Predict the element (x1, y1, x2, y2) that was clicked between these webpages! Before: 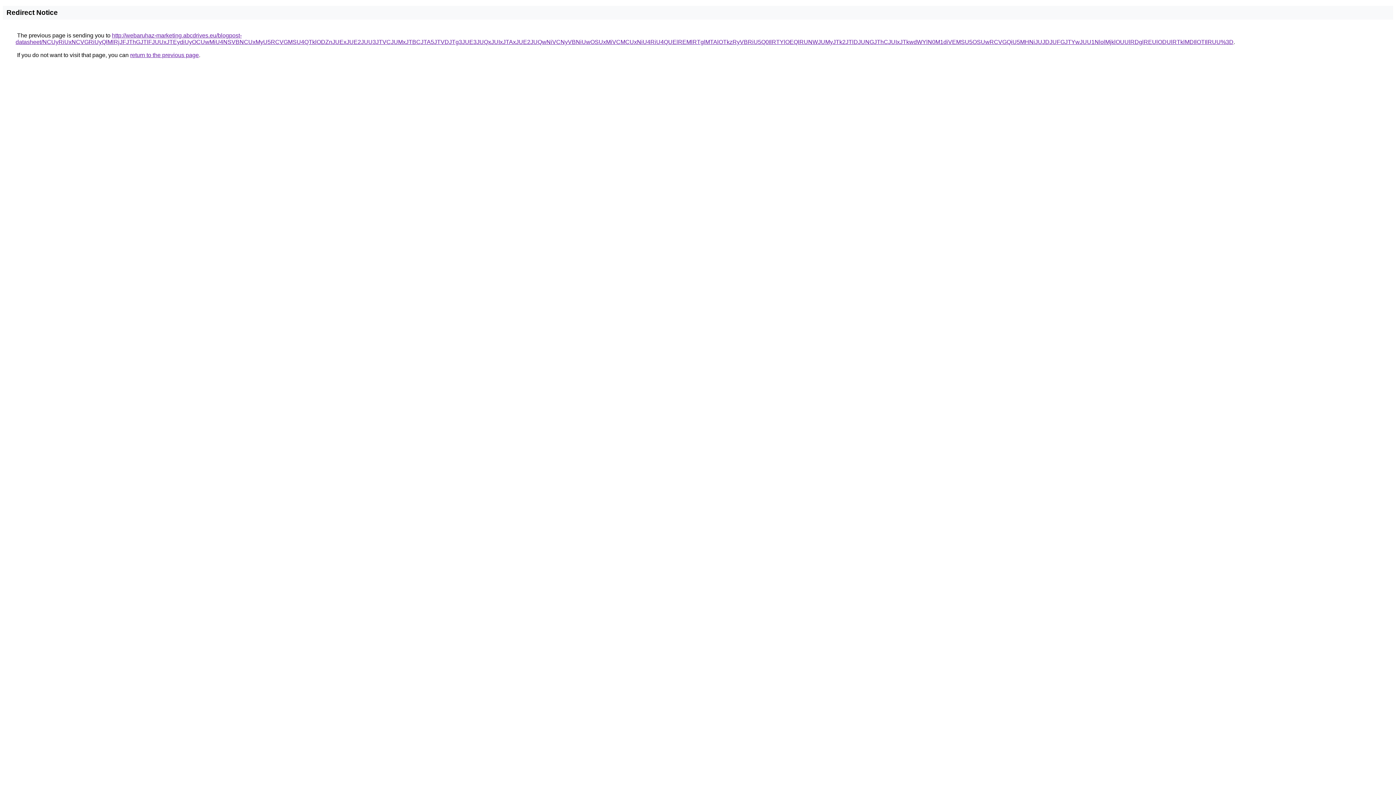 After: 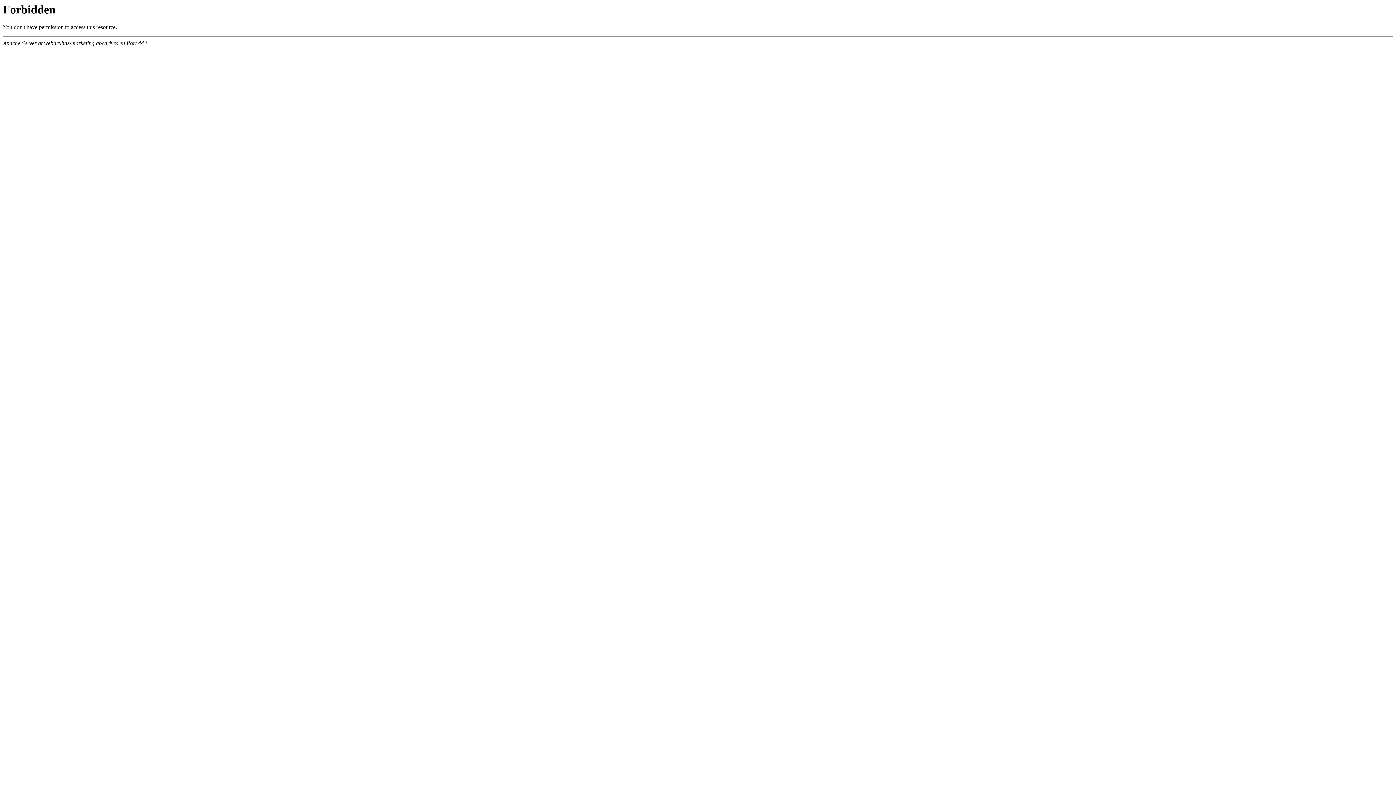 Action: label: http://webaruhaz-marketing.abcdrives.eu/blogpost-datasheet/NCUyRiUxNCVGRiUyQlMlRjJFJThGJTlFJUUxJTEydiUyOCUwMiU4NSVBNCUxMyU5RCVGMSU4QTklODZnJUExJUE2JUU3JTVCJUMxJTBCJTA5JTVDJTg3JUE3JUQxJUIxJTAxJUE2JUQwNiVCNyVBNiUwOSUxMiVCMCUxNiU4RiU4QUElREMlRTglMTAlOTkzRyVBRiU5Q0IlRTYlOEQlRUNWJUMyJTk2JTlDJUNGJThCJUIxJTkwdWYlN0M1diVEMSU5OSUwRCVGQiU5MHNiJUJDJUFGJTYwJUU1NlolMjklOUUlRDglREUlODUlRTklMDIlOTIlRUU%3D bbox: (15, 32, 1233, 45)